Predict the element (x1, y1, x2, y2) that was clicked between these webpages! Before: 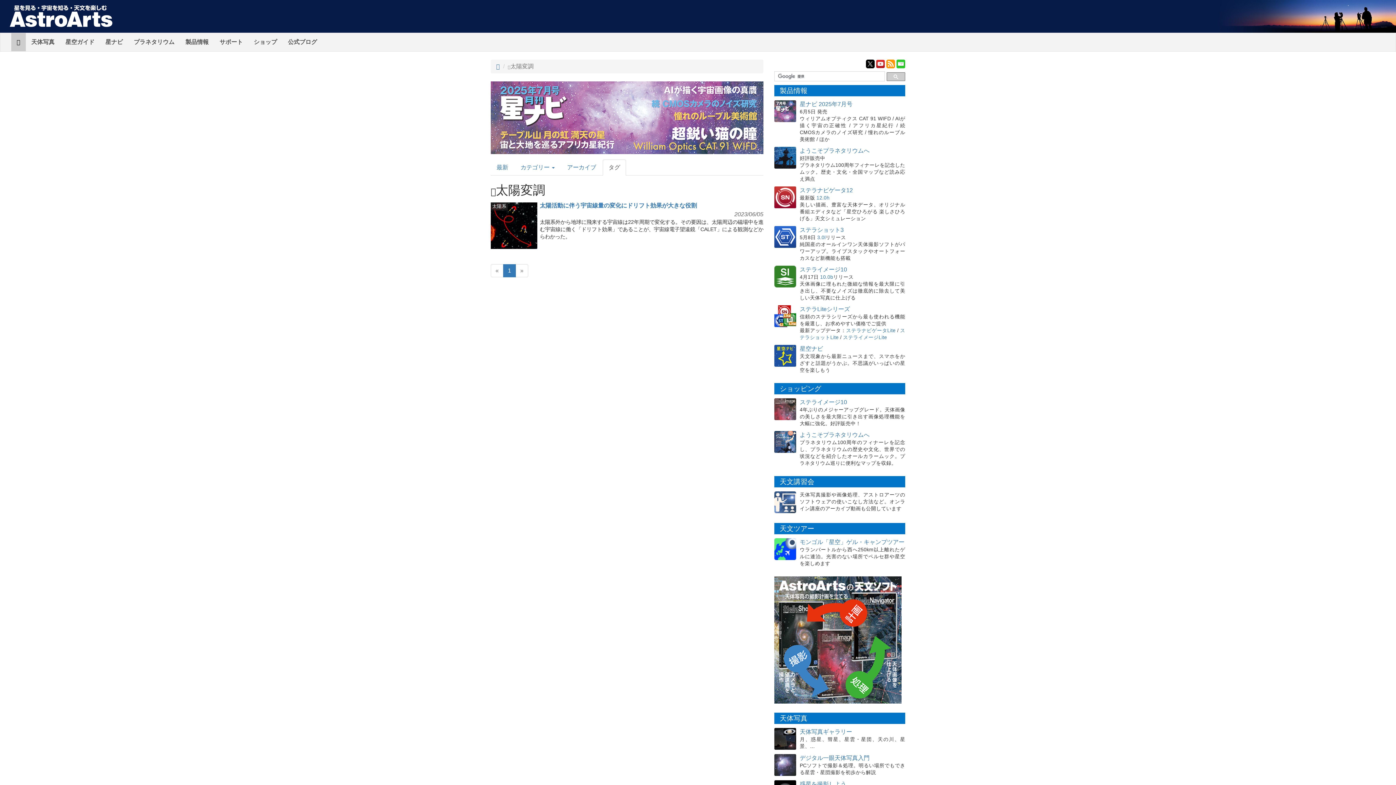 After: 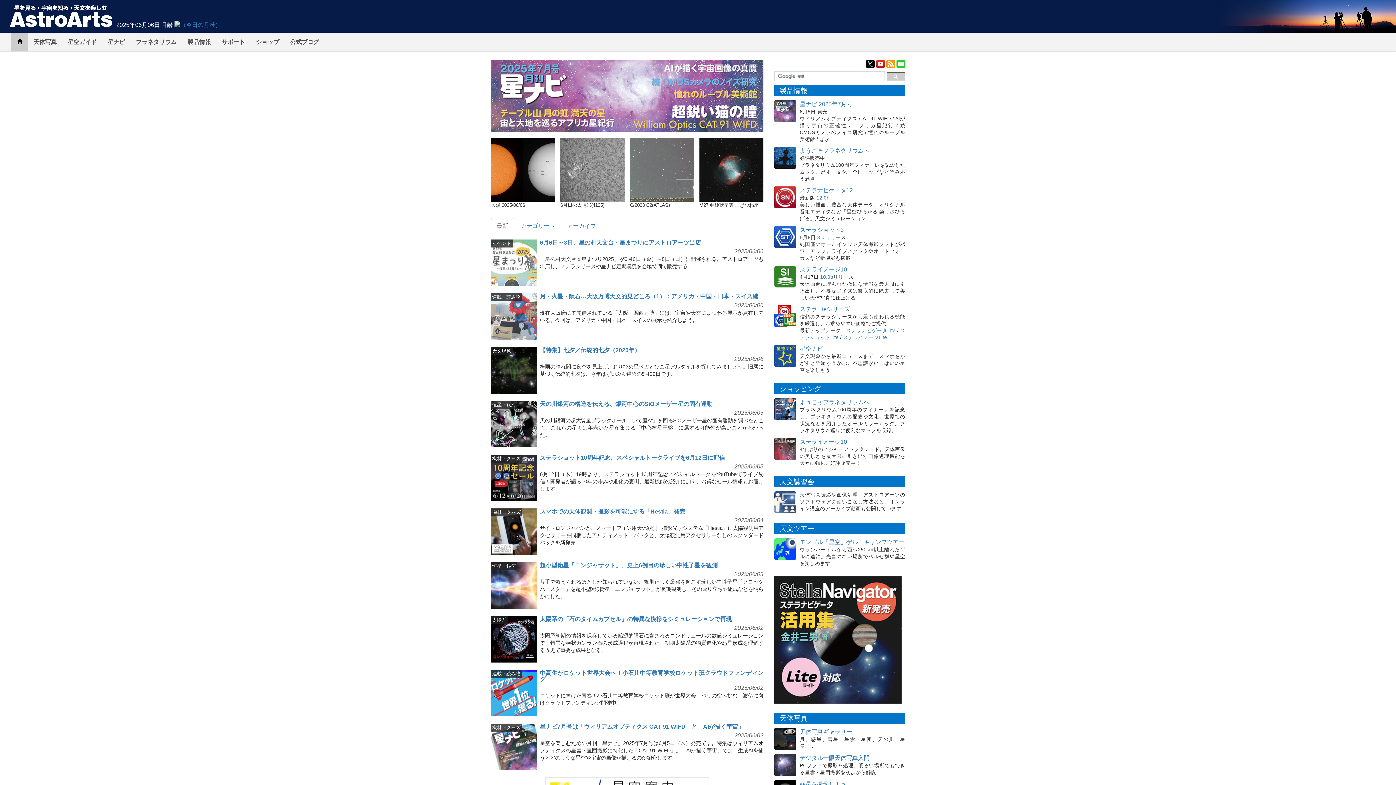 Action: bbox: (490, 159, 514, 175) label: 最新